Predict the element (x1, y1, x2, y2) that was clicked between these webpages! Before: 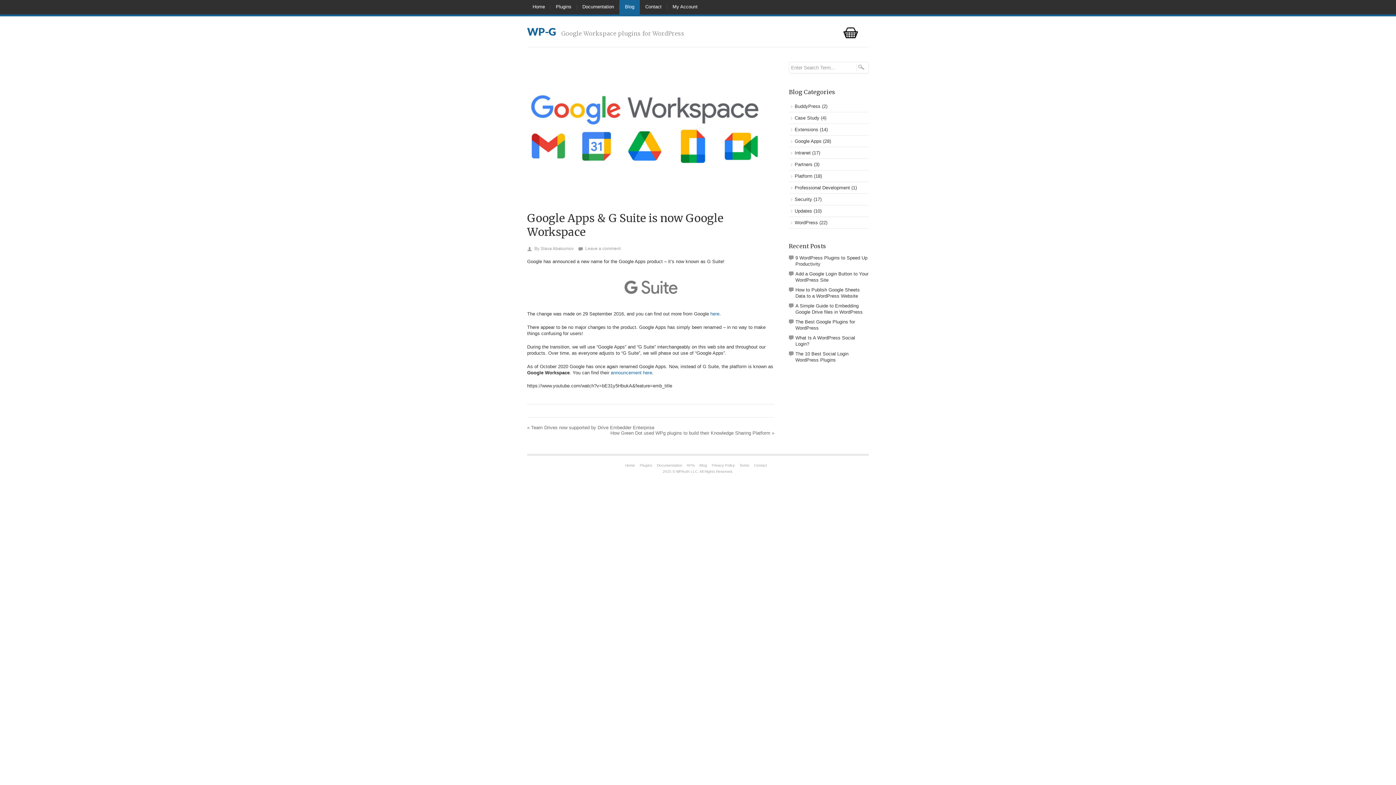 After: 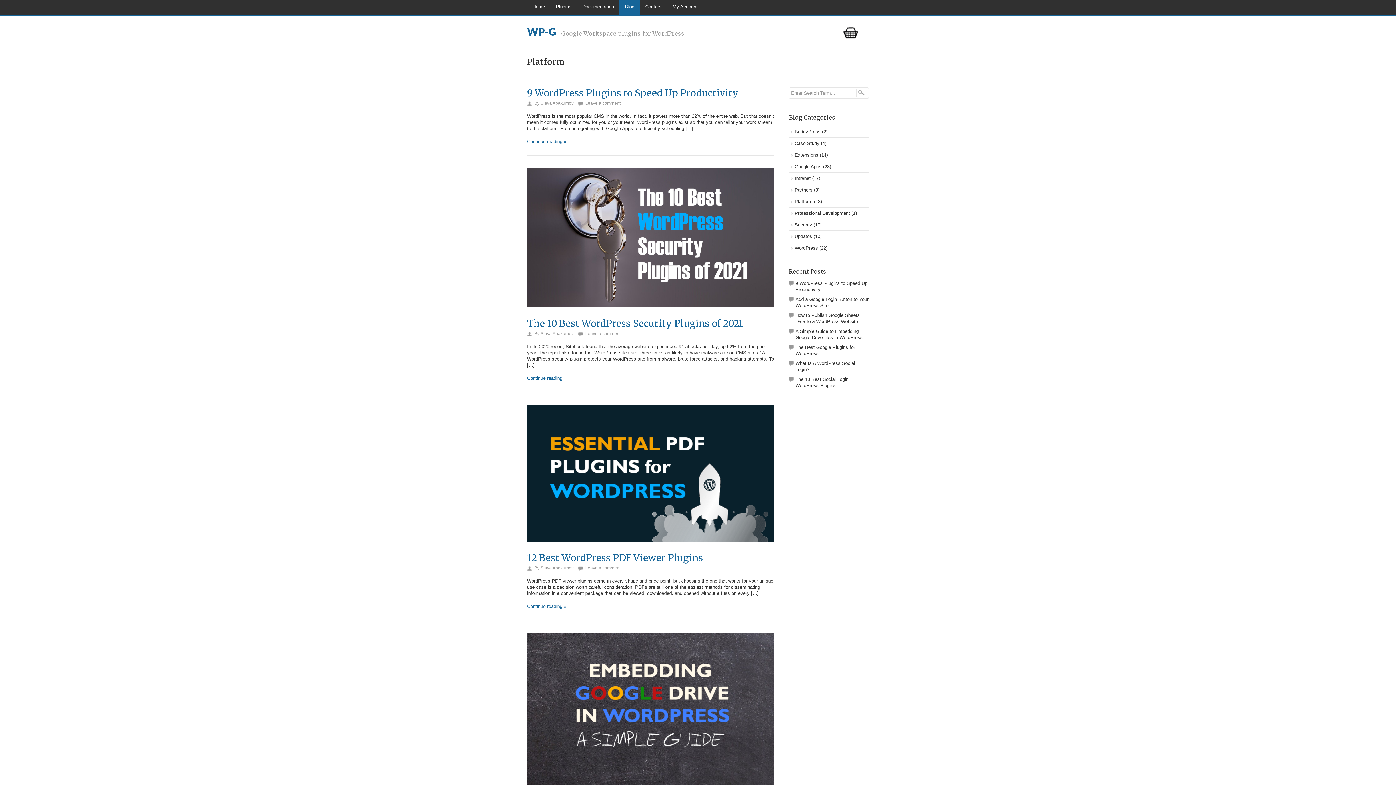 Action: label: Platform bbox: (794, 173, 812, 178)